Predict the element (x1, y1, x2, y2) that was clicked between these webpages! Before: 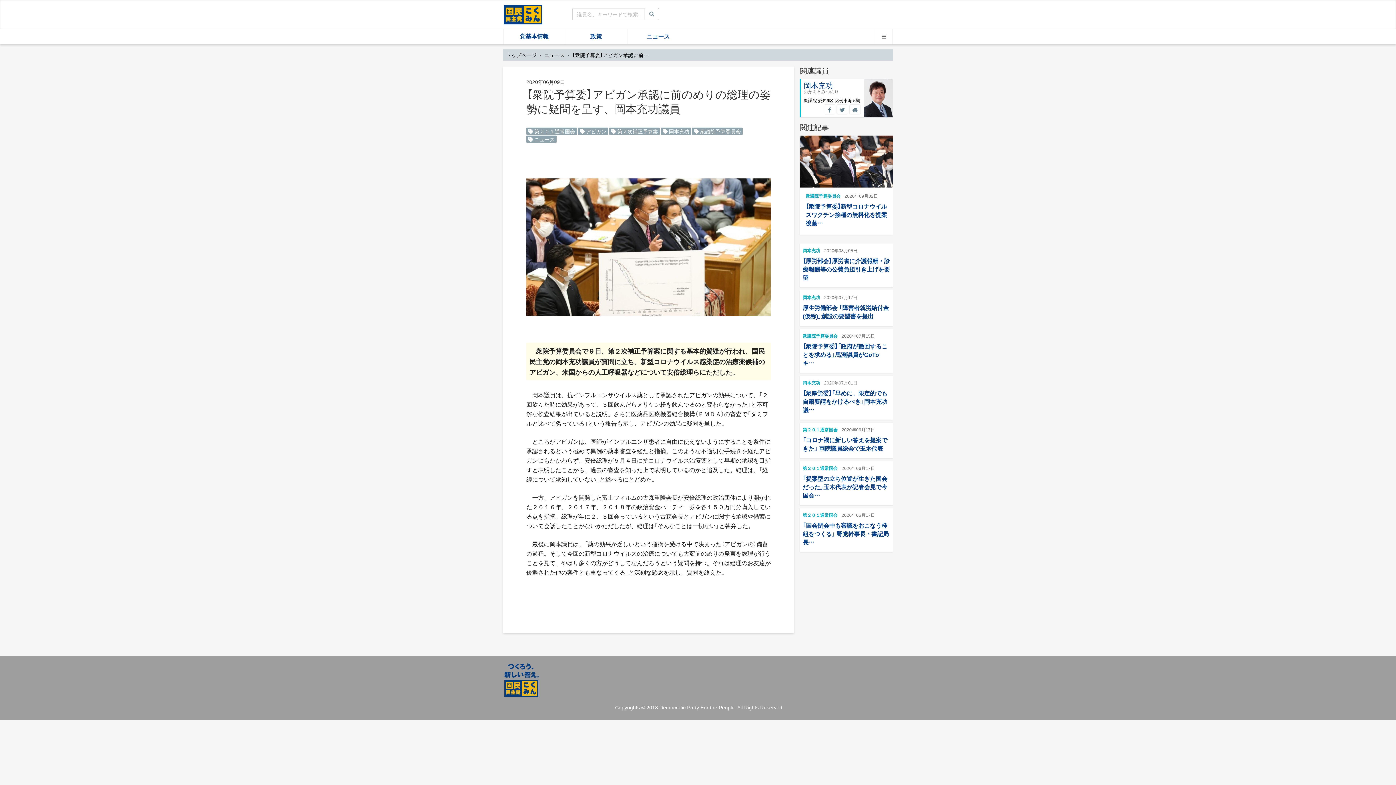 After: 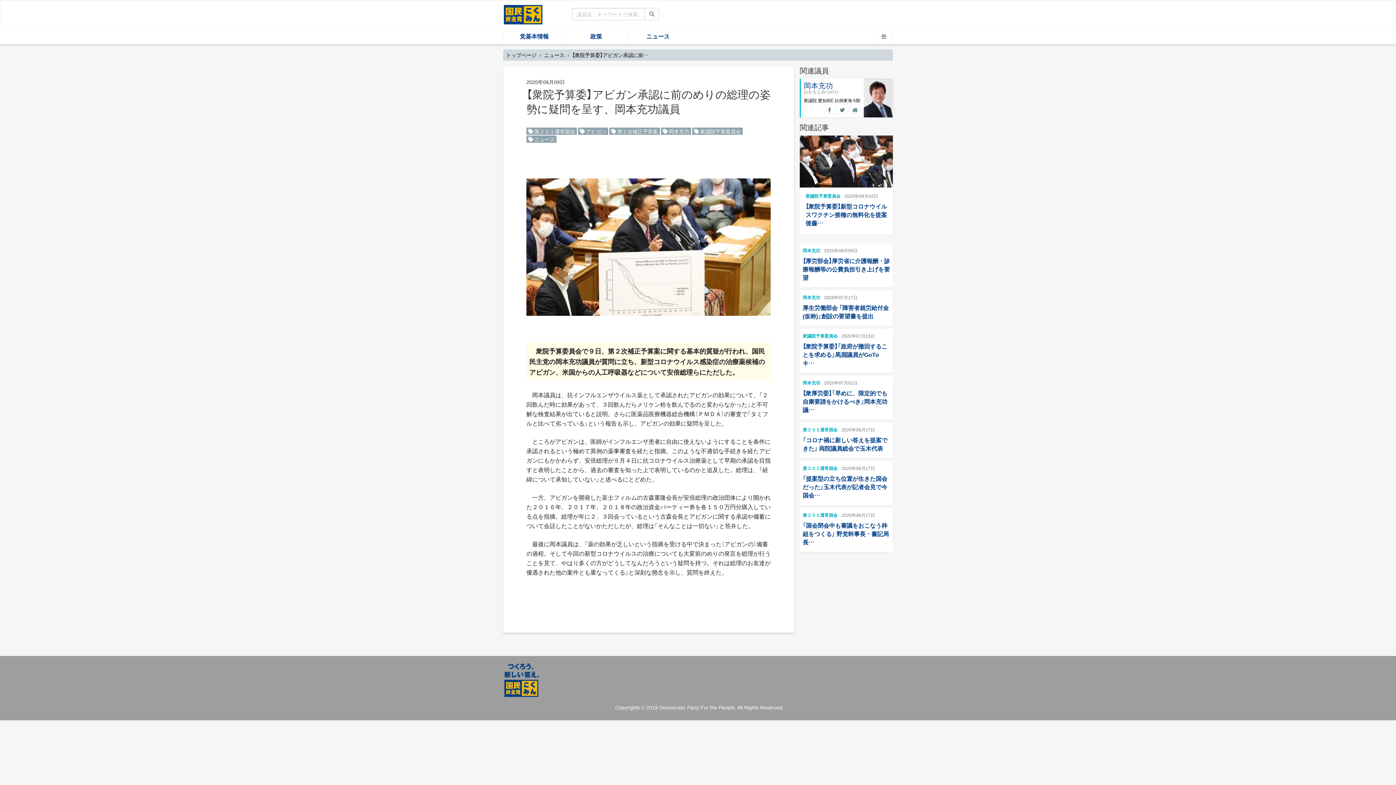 Action: bbox: (573, 611, 614, 618)